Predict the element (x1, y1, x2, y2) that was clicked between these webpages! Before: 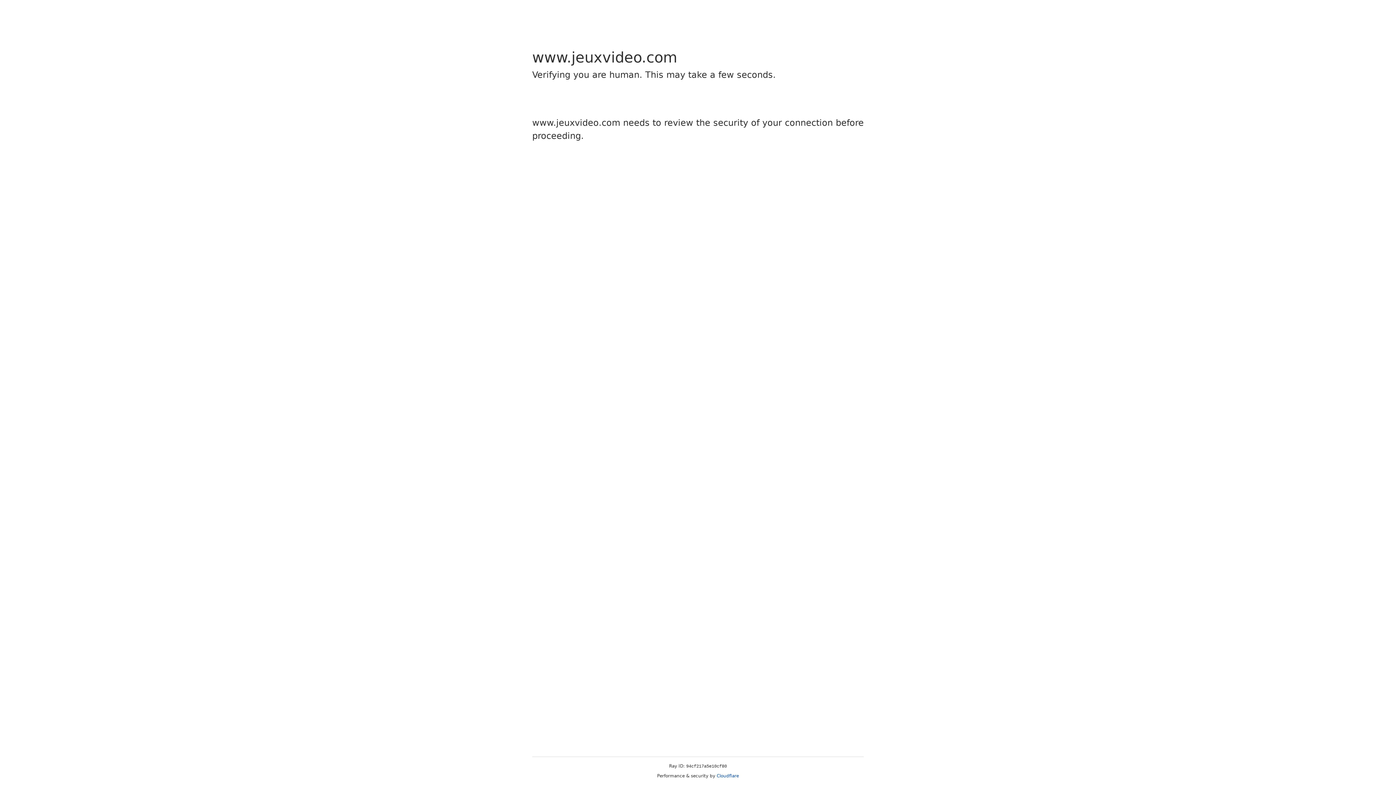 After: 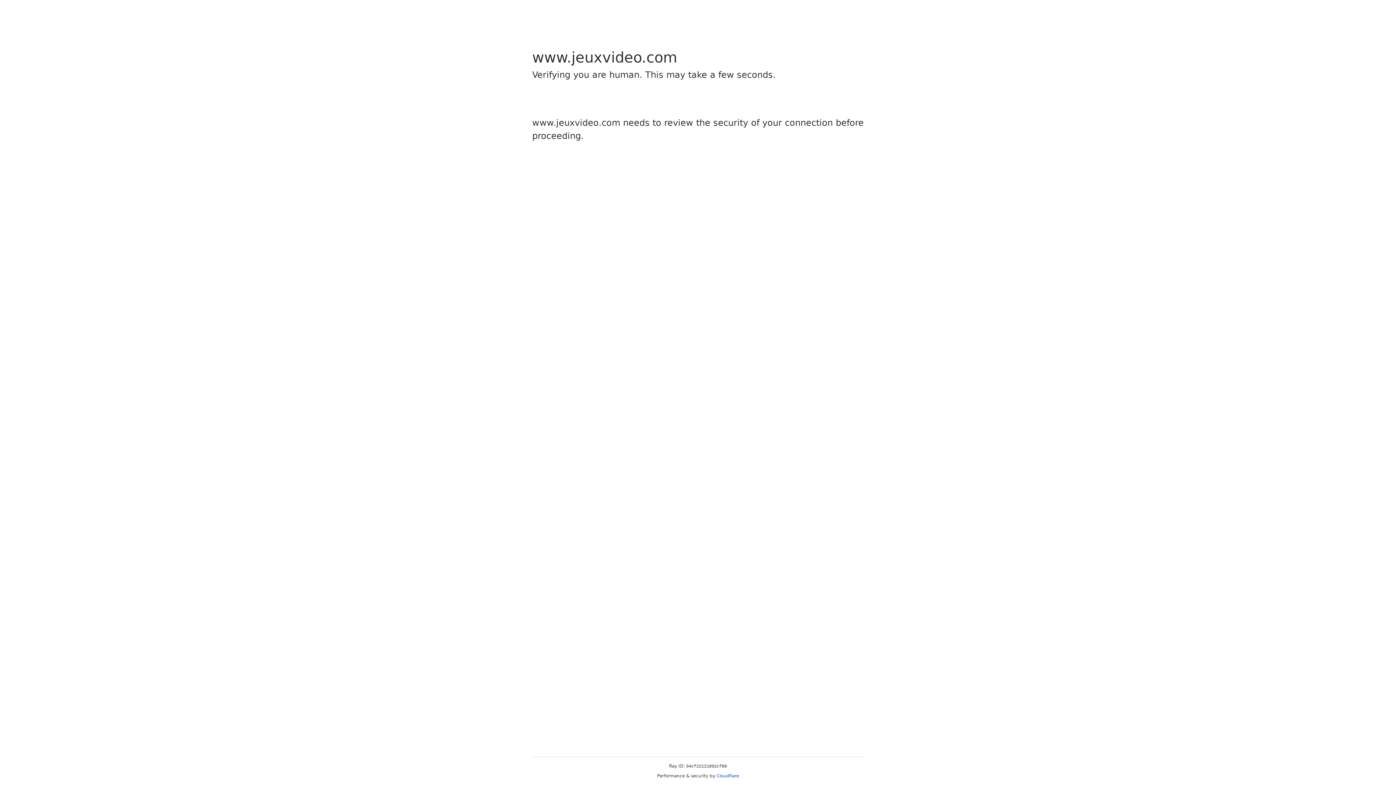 Action: label: Cloudflare bbox: (716, 773, 739, 778)